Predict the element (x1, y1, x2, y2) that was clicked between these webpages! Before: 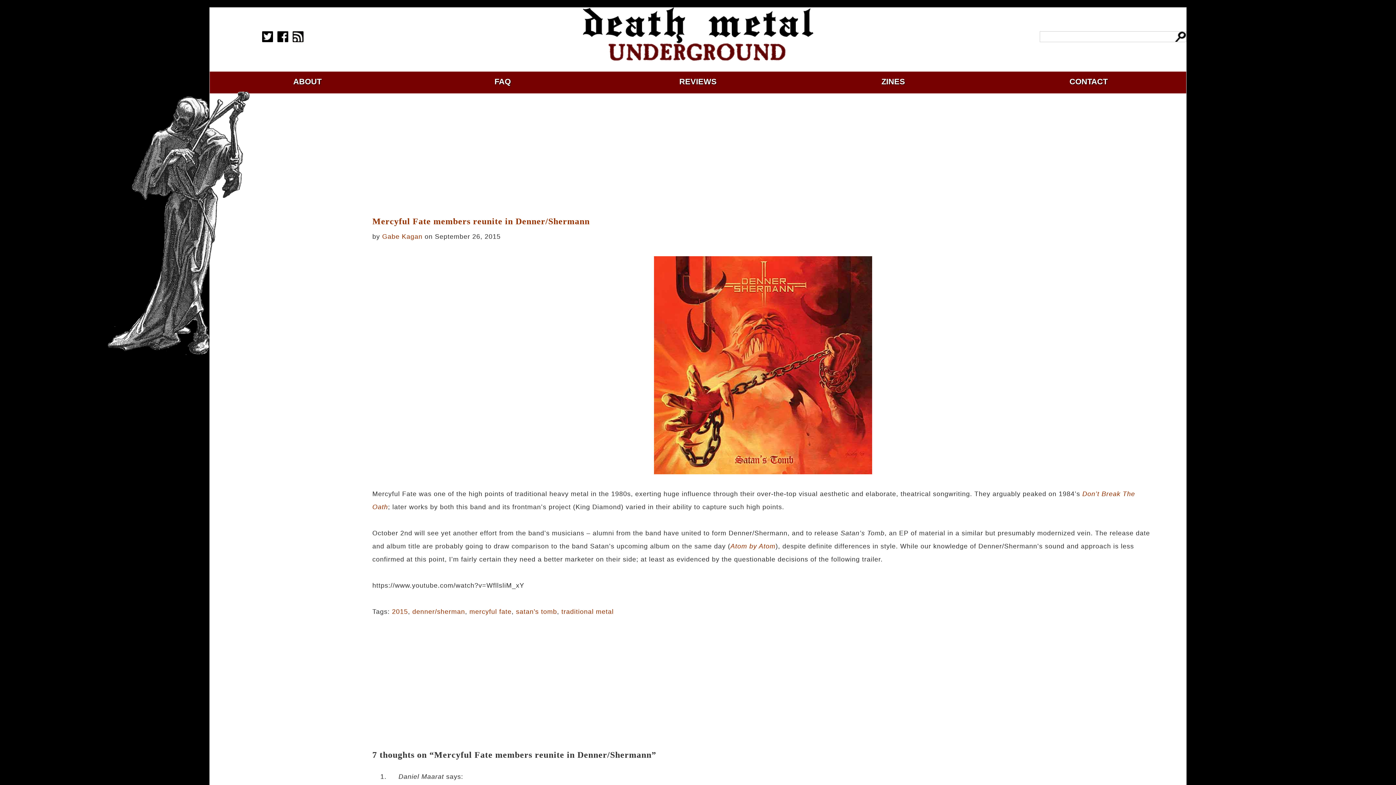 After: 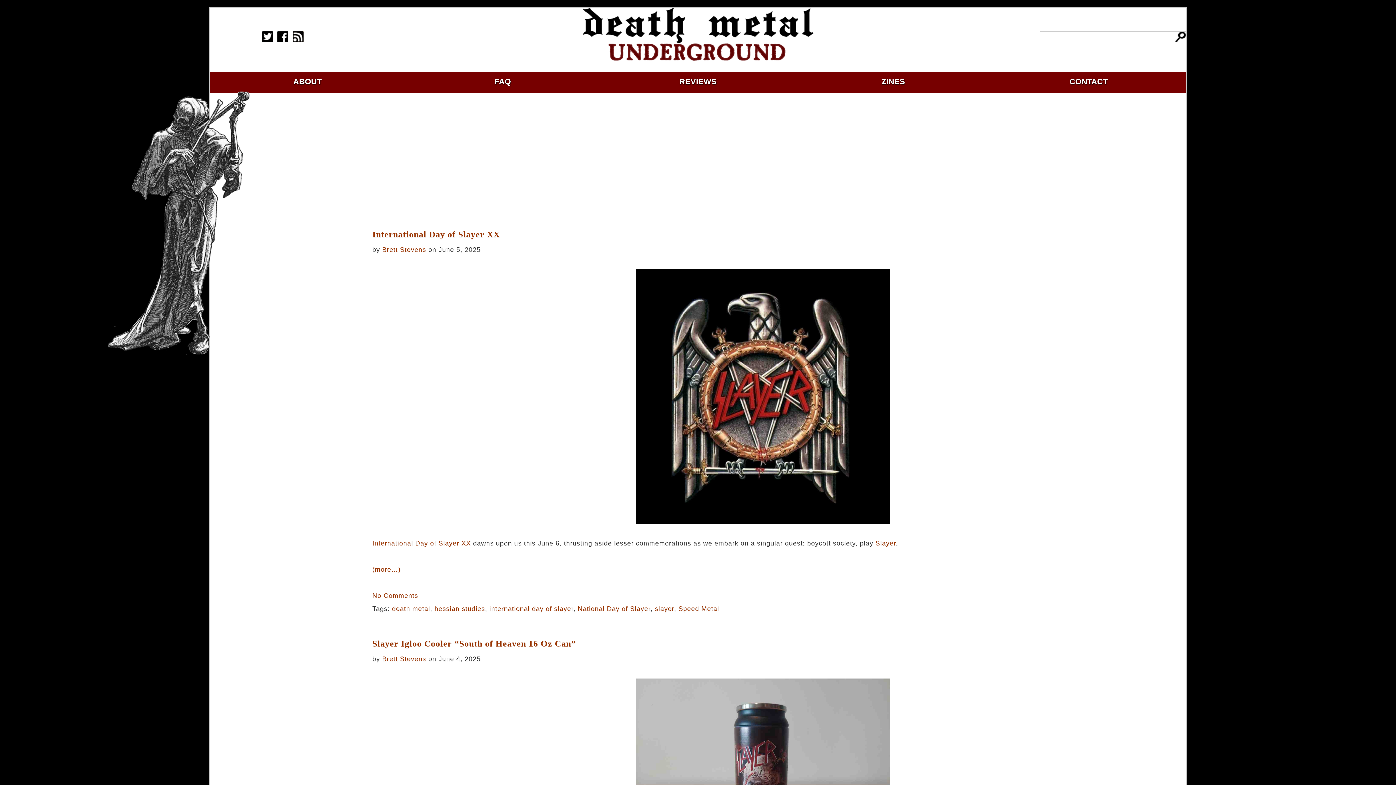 Action: bbox: (356, 7, 1040, 64)